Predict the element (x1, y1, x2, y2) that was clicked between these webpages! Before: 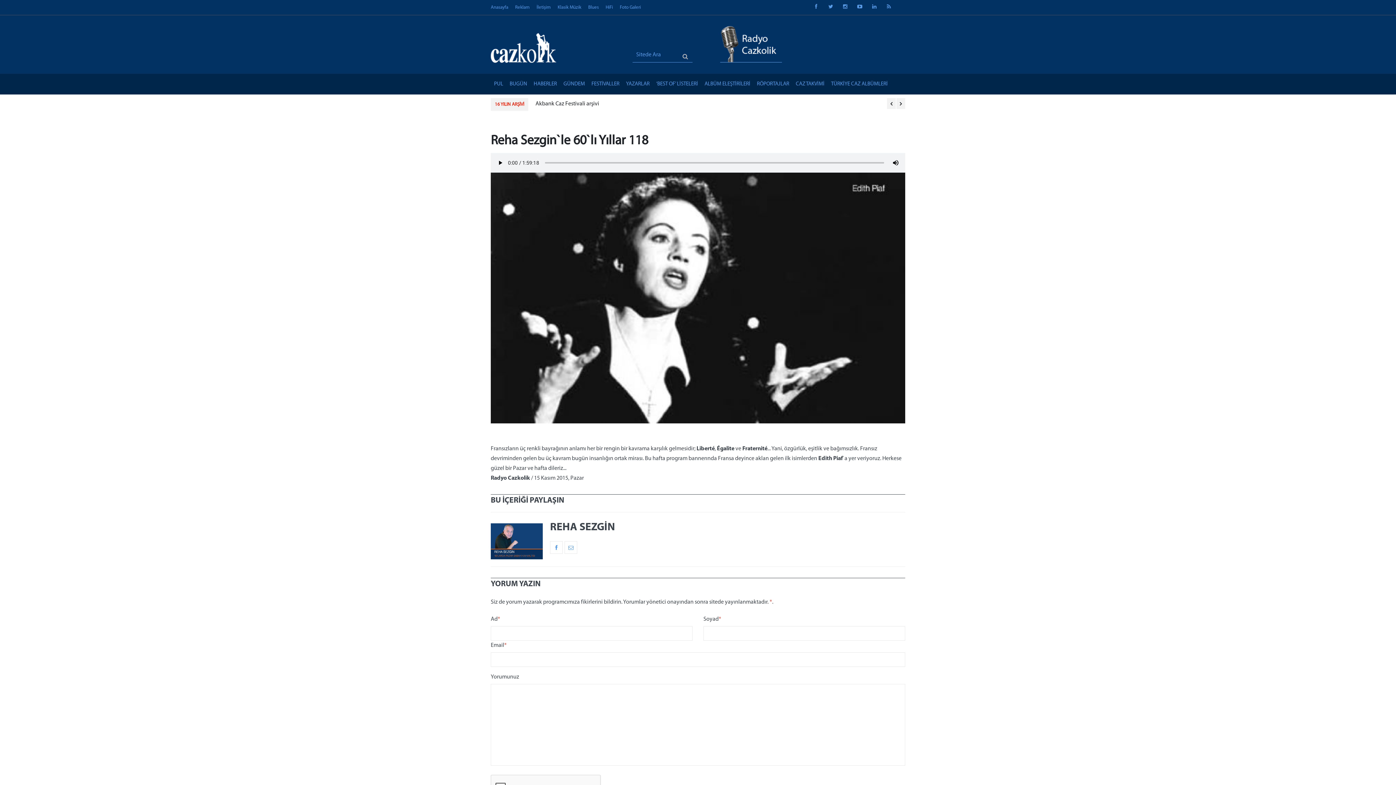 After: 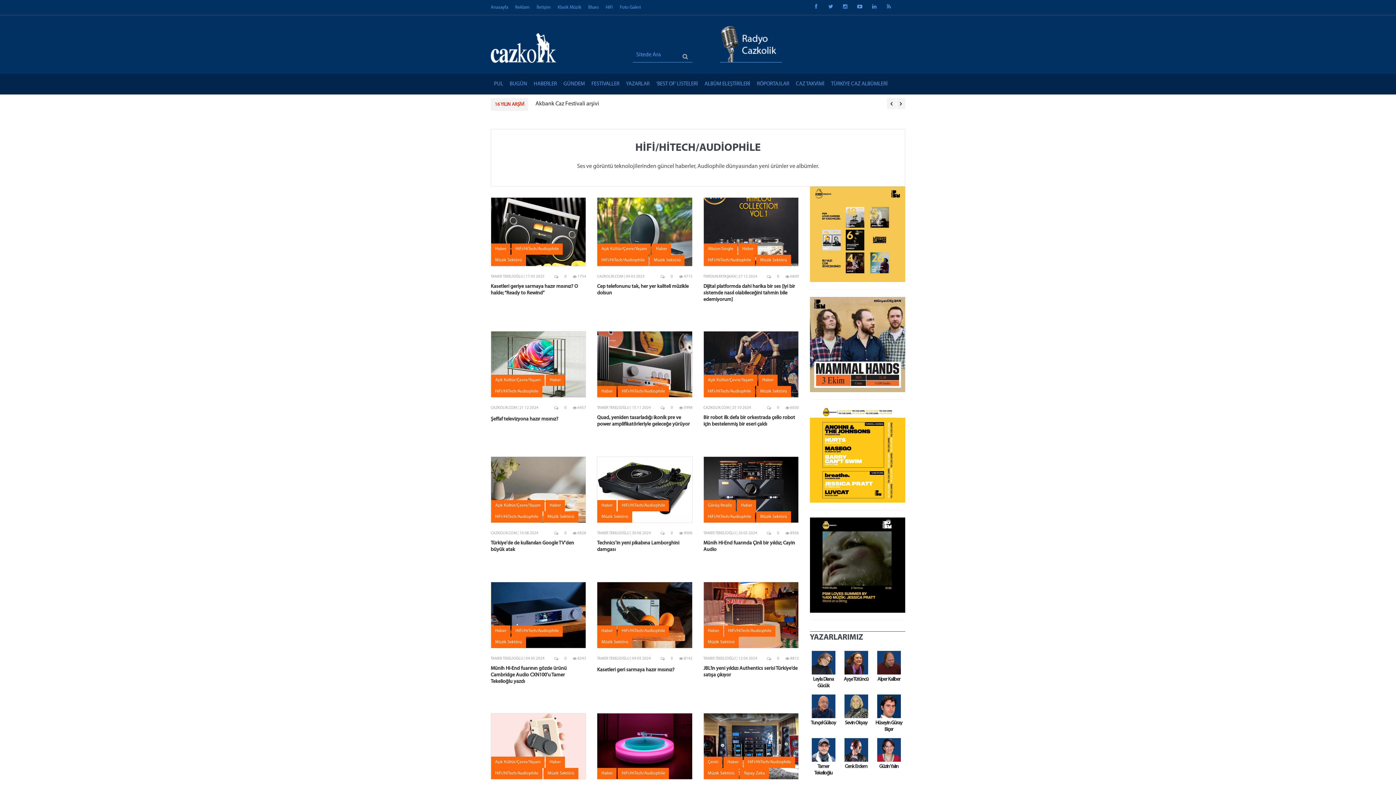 Action: bbox: (605, 5, 613, 9) label: HiFi